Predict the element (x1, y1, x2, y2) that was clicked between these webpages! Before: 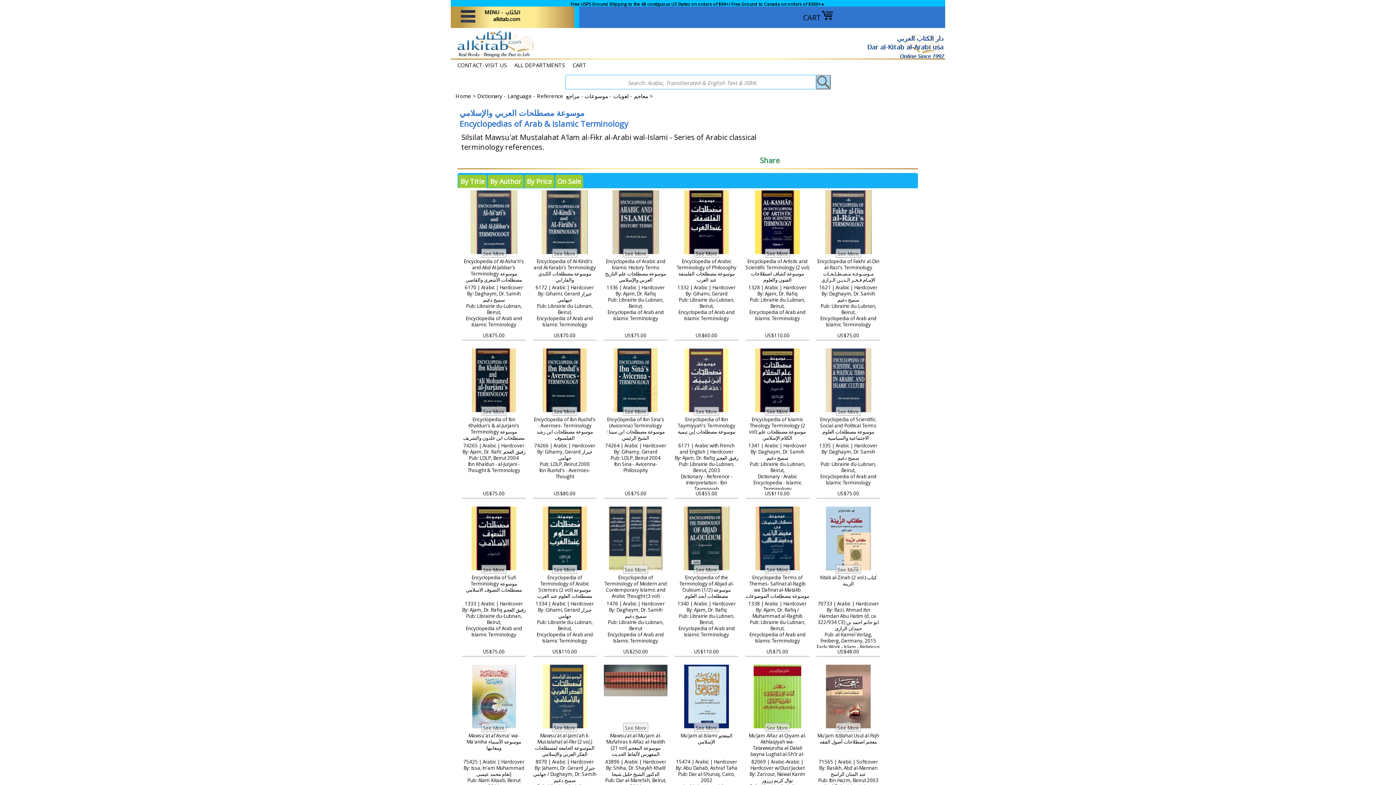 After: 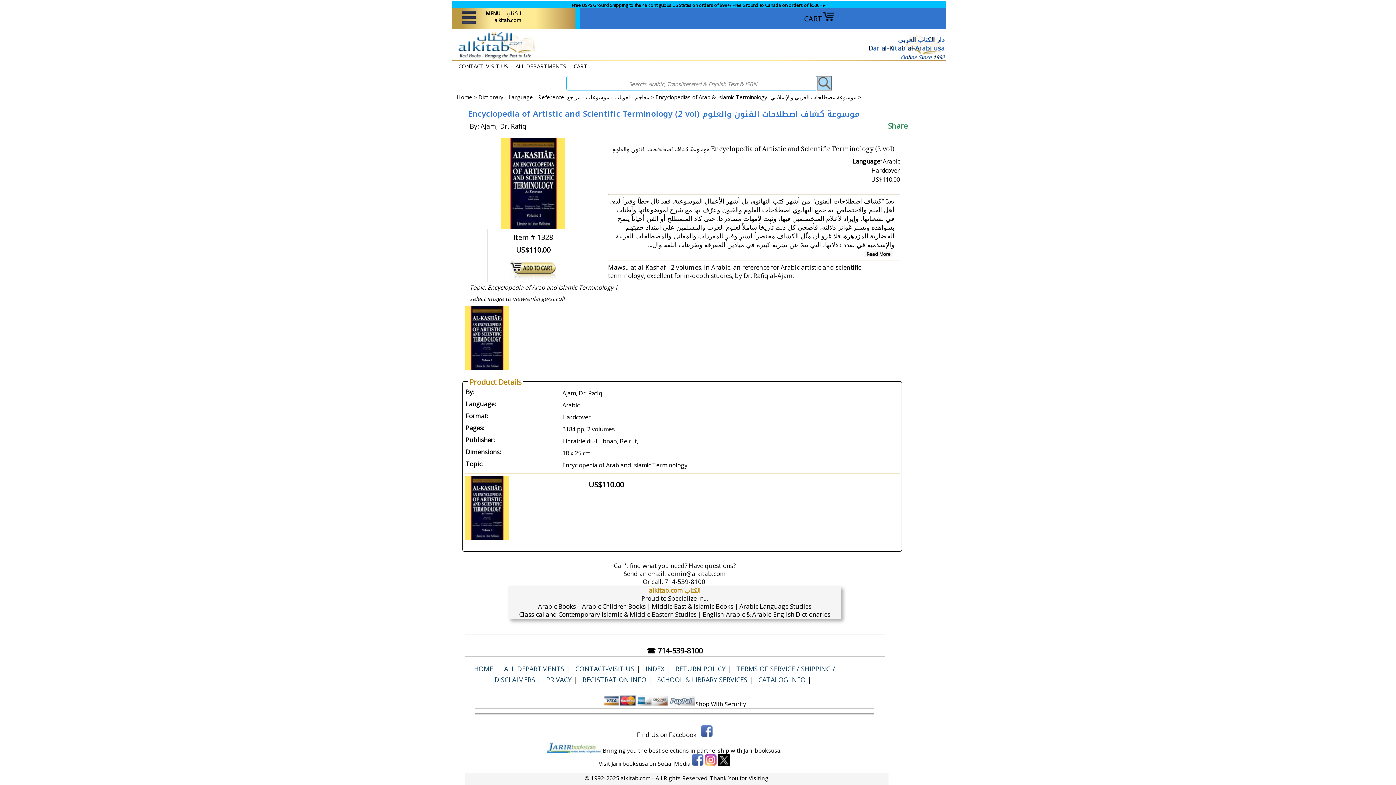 Action: bbox: (745, 258, 809, 283) label: Encyclopedia of Artistic and Scientific Terminology (2 vol) موسوعة كشاف اصطلاحات الفنون والعلوم